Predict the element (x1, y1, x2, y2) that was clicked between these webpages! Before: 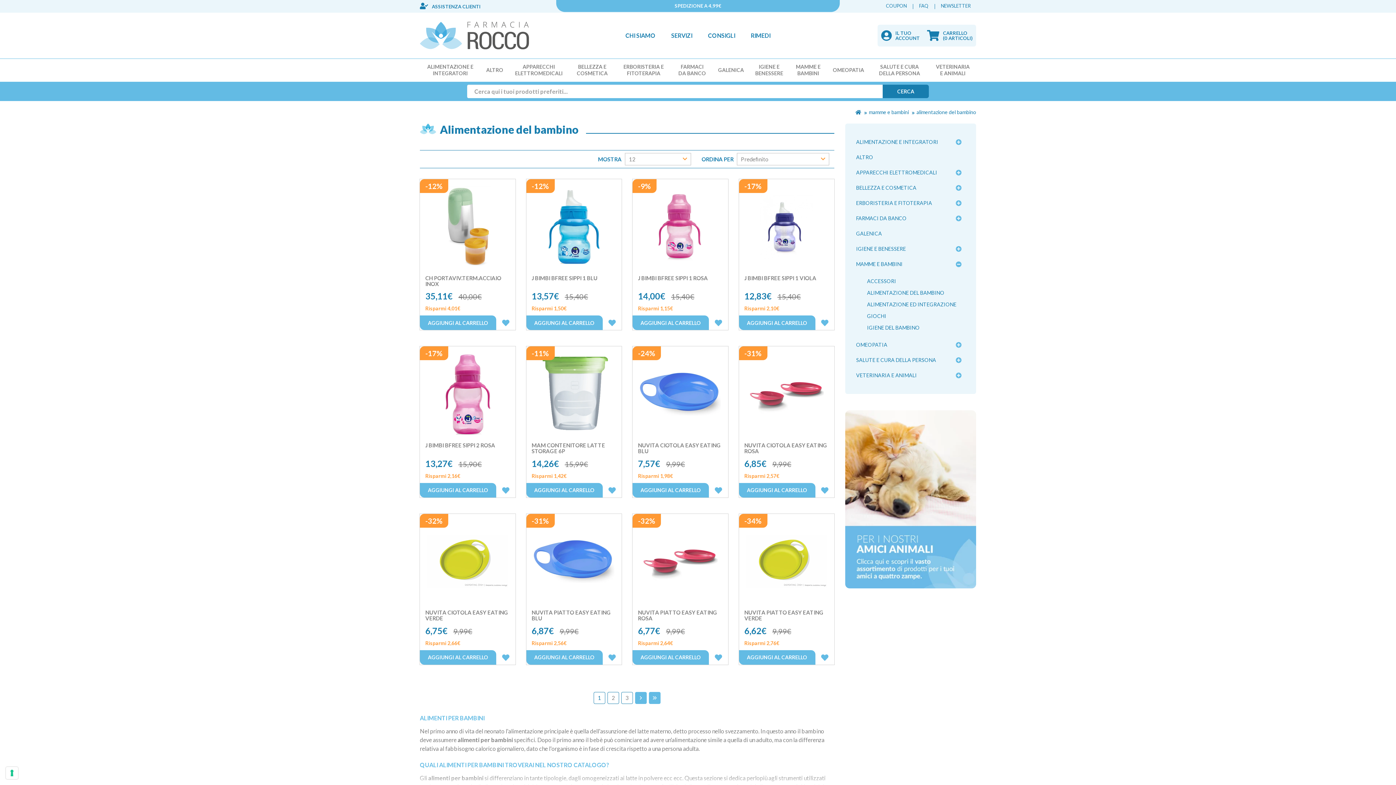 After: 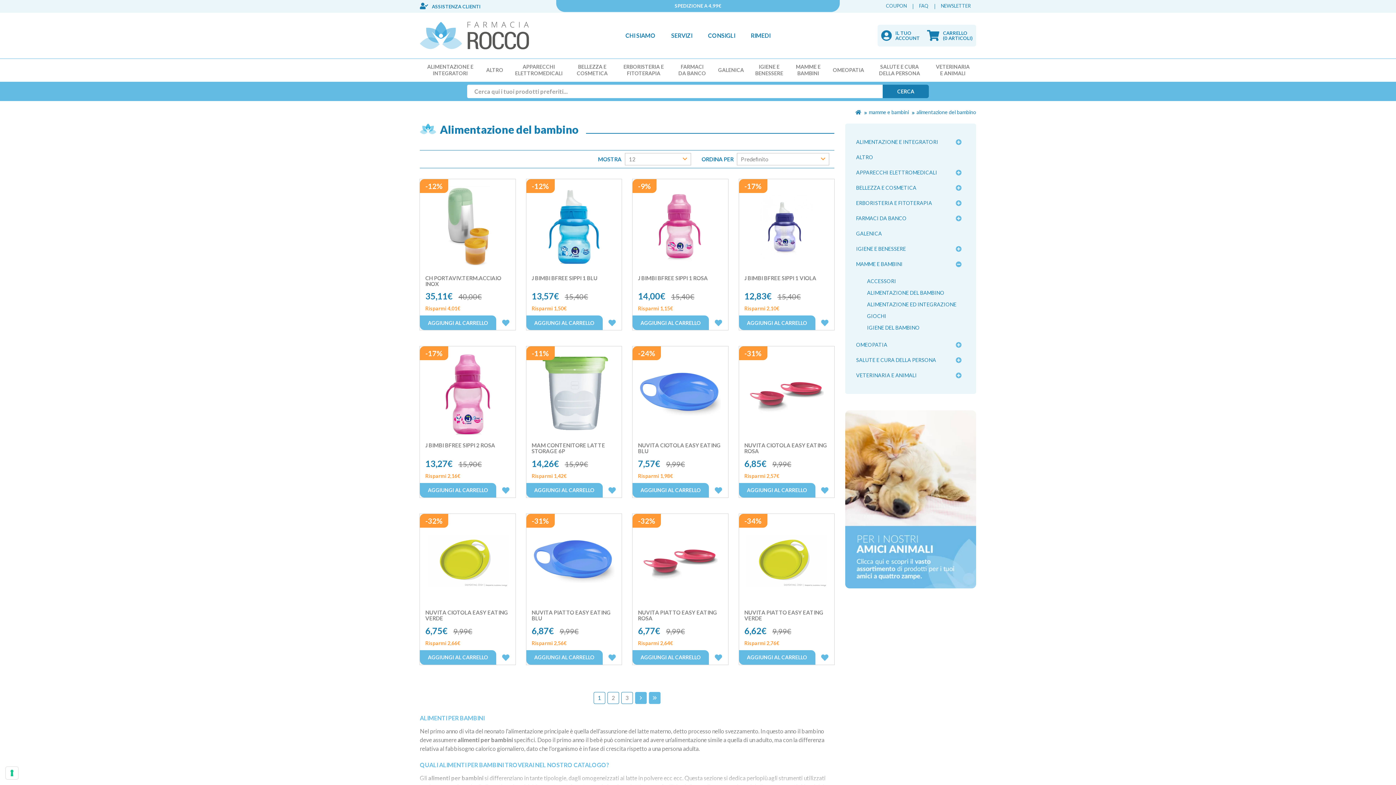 Action: bbox: (916, 109, 976, 115) label: alimentazione del bambino